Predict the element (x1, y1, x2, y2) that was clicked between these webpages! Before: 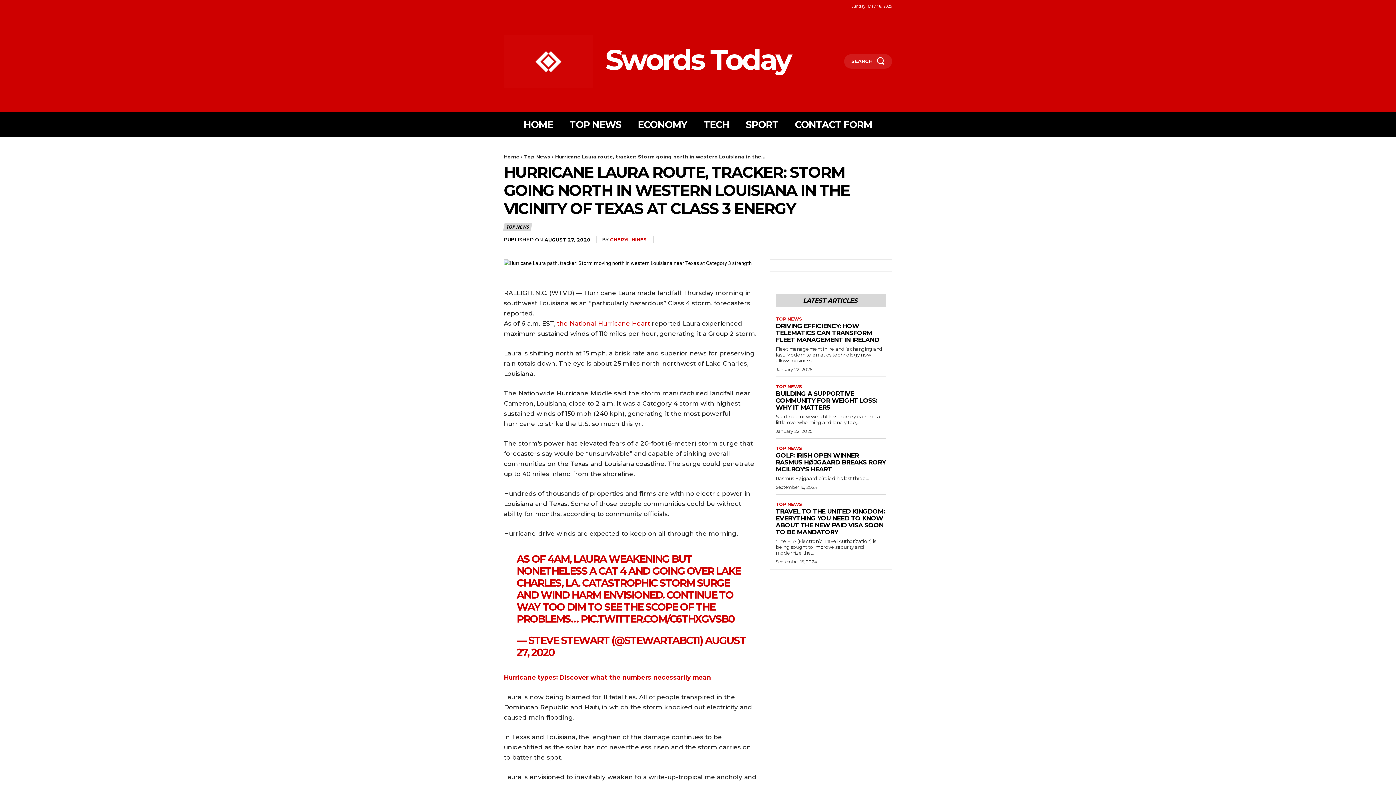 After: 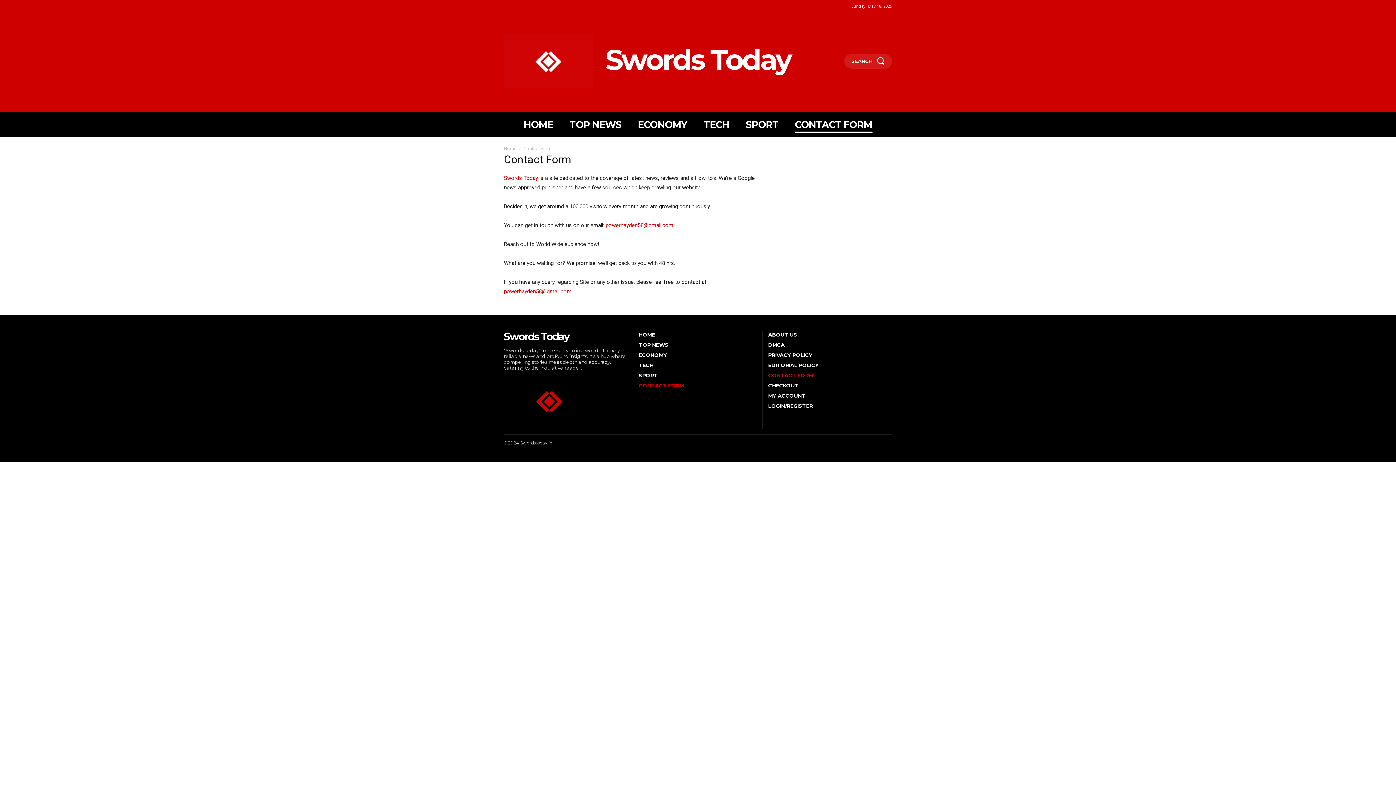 Action: label: CONTACT FORM bbox: (795, 111, 872, 137)